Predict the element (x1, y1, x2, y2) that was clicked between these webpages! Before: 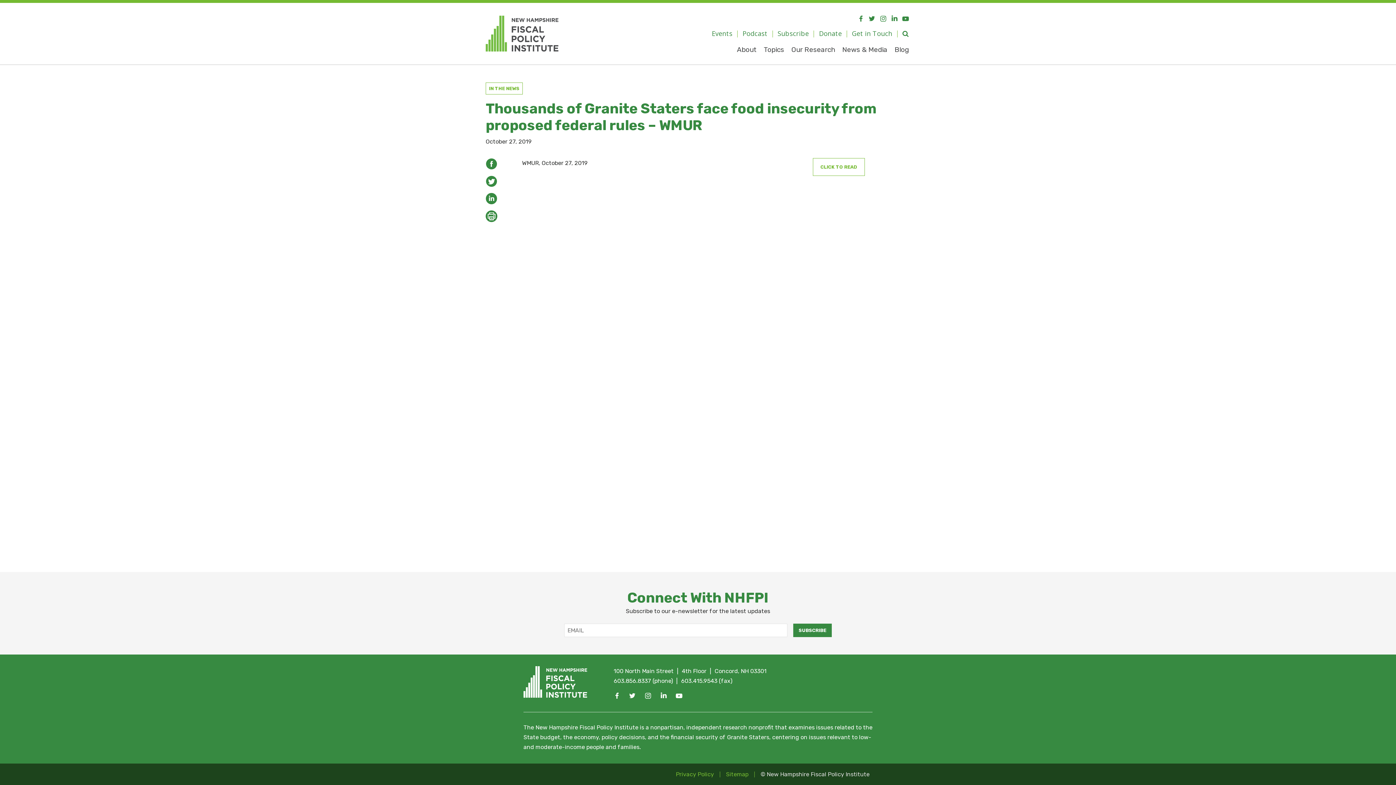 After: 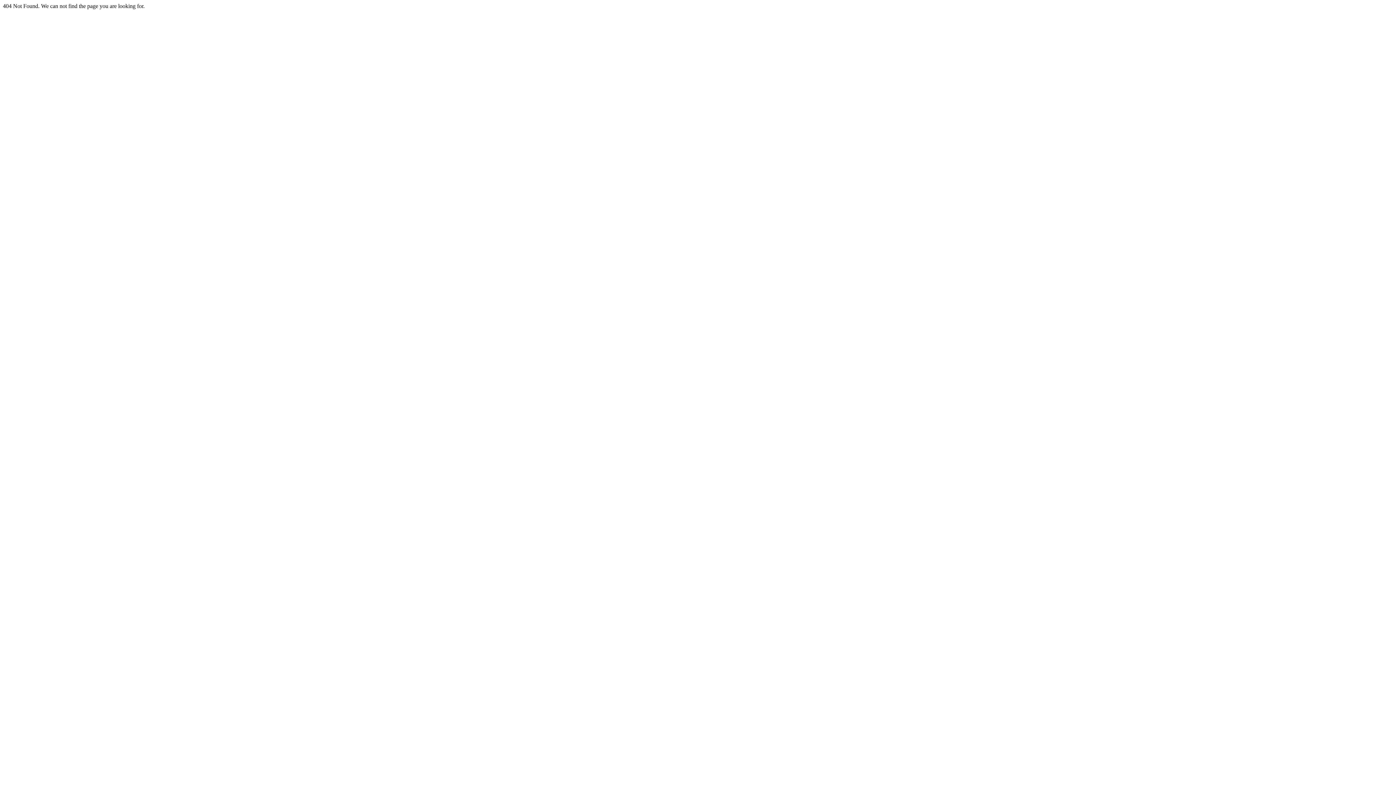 Action: label: News & Media bbox: (839, 40, 890, 58)